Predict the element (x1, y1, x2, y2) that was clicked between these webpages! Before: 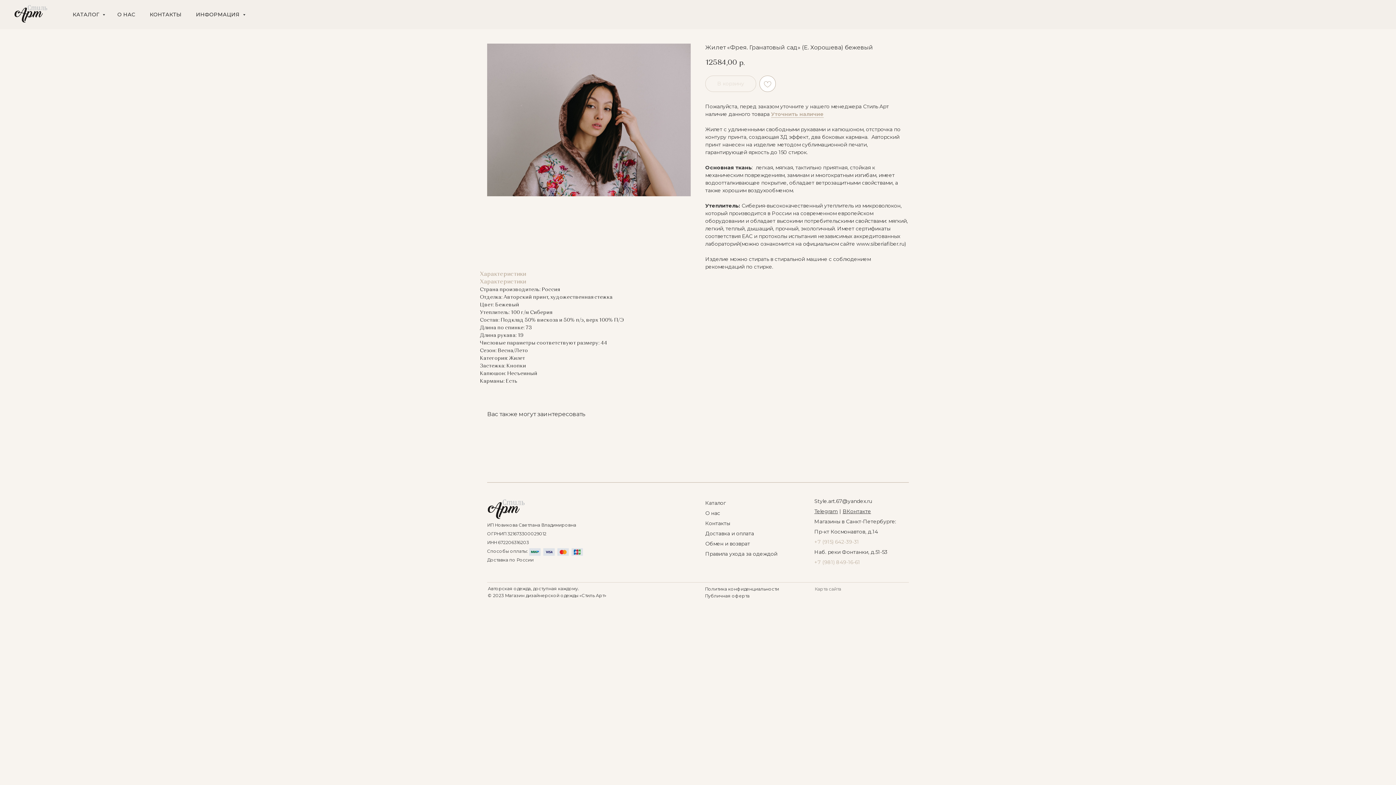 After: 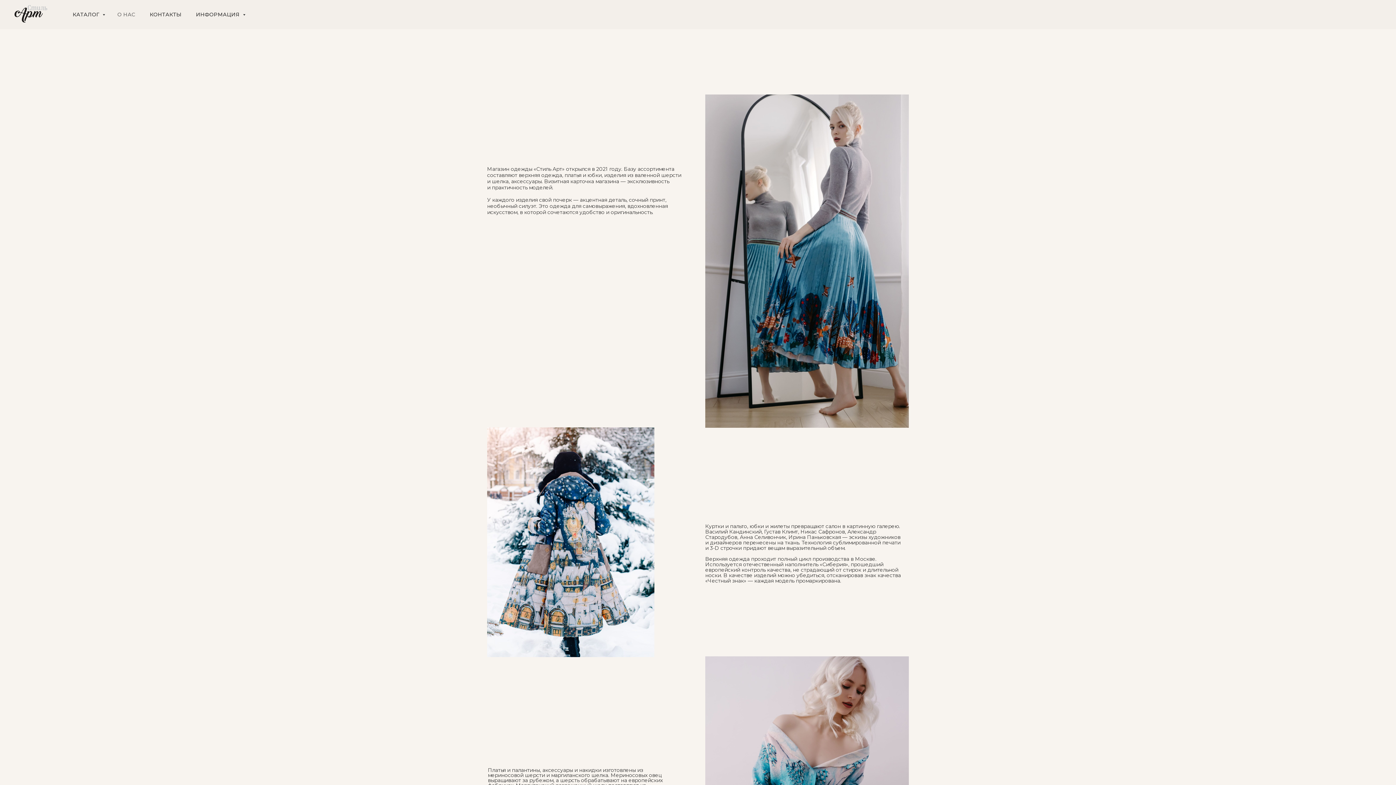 Action: bbox: (705, 510, 720, 516) label: О нас